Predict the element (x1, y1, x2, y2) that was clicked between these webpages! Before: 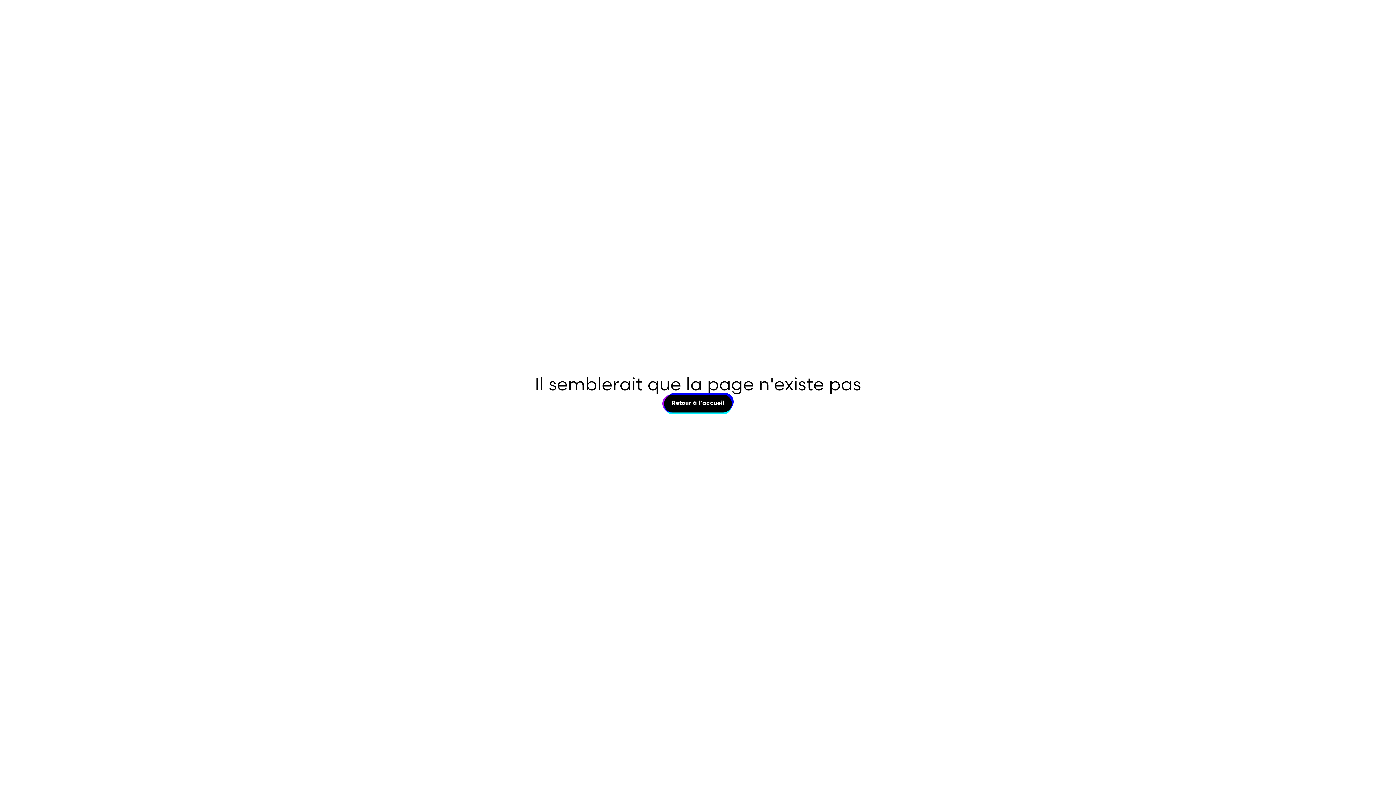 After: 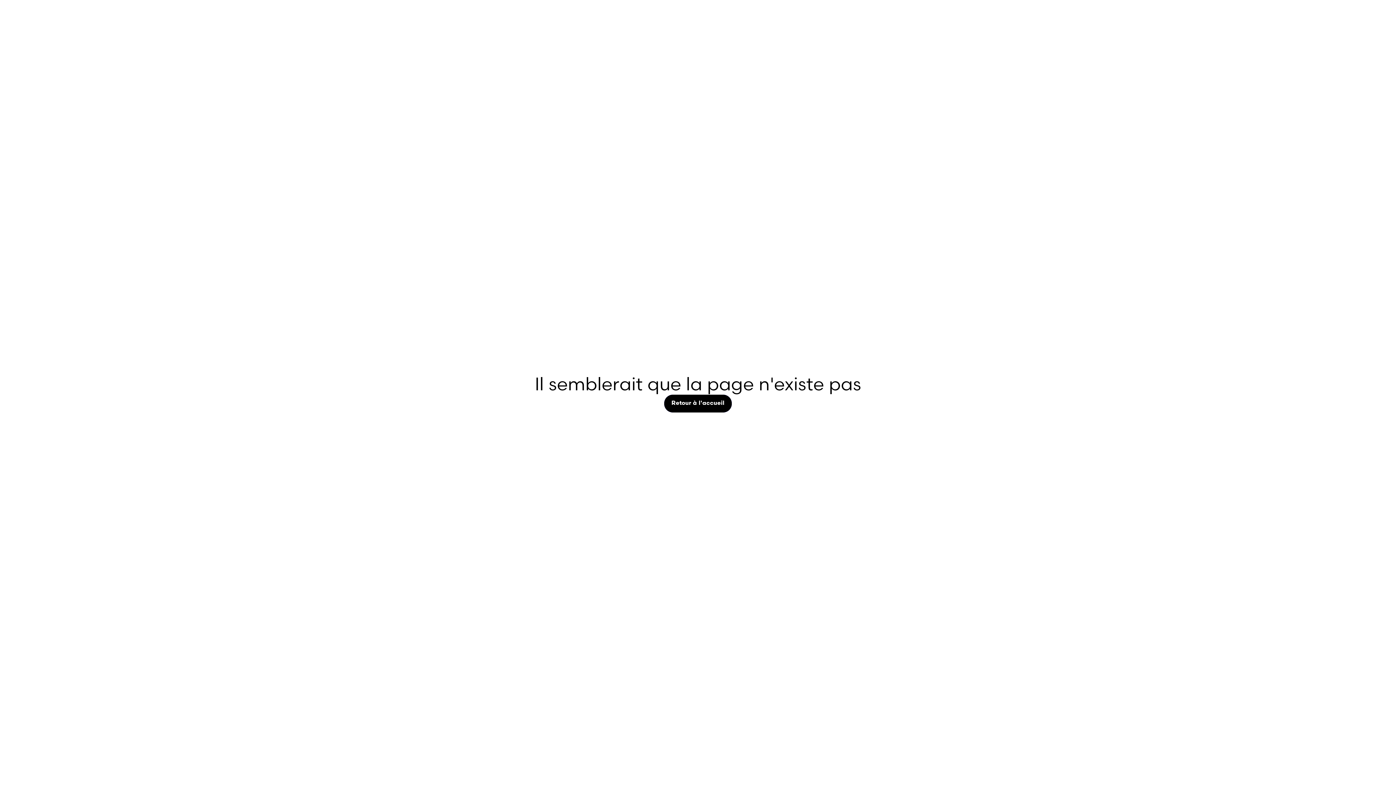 Action: bbox: (664, 394, 731, 412) label: Retour à l'accueil
Retour à l'accueil